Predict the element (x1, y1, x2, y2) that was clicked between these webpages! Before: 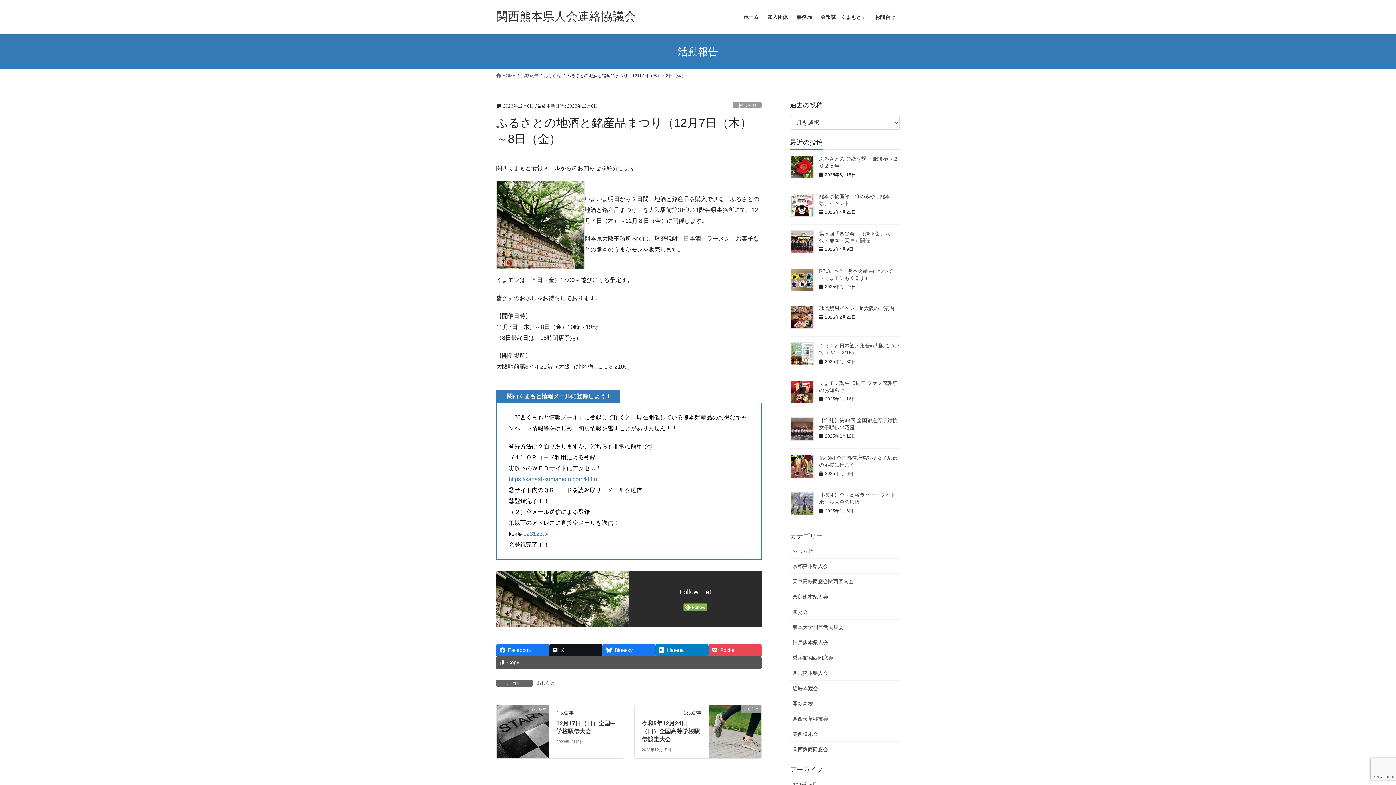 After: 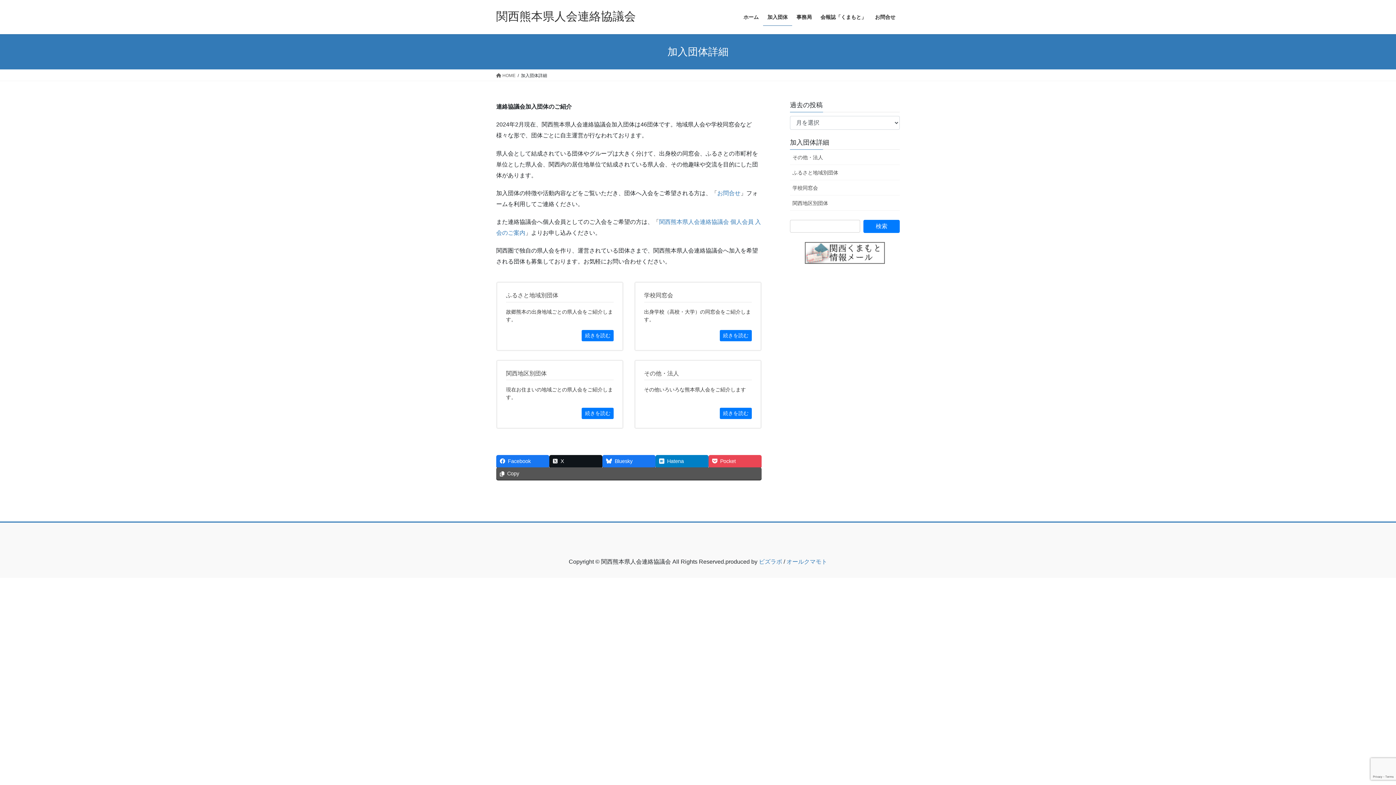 Action: bbox: (763, 8, 792, 25) label: 加入団体